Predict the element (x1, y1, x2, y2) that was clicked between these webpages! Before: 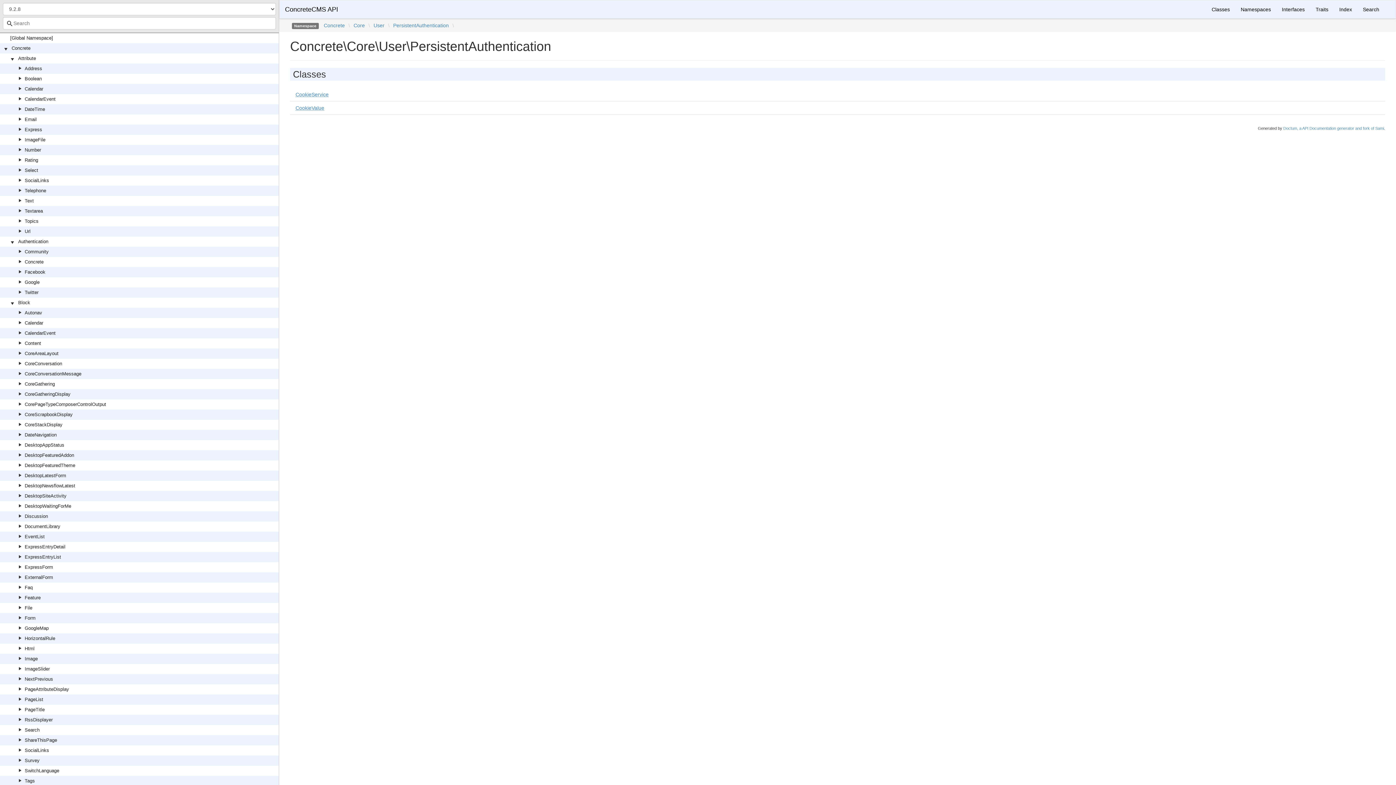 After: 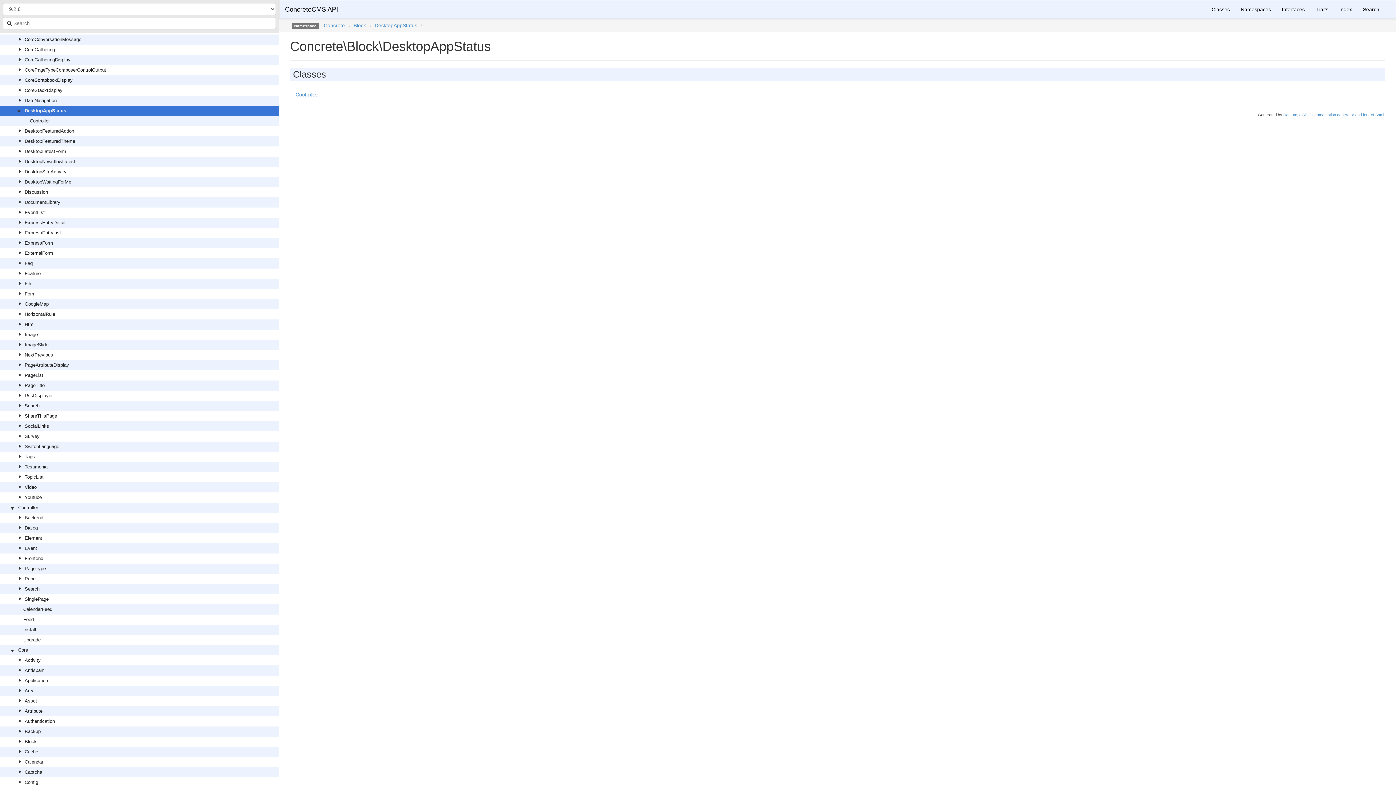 Action: label: DesktopAppStatus bbox: (24, 442, 64, 448)